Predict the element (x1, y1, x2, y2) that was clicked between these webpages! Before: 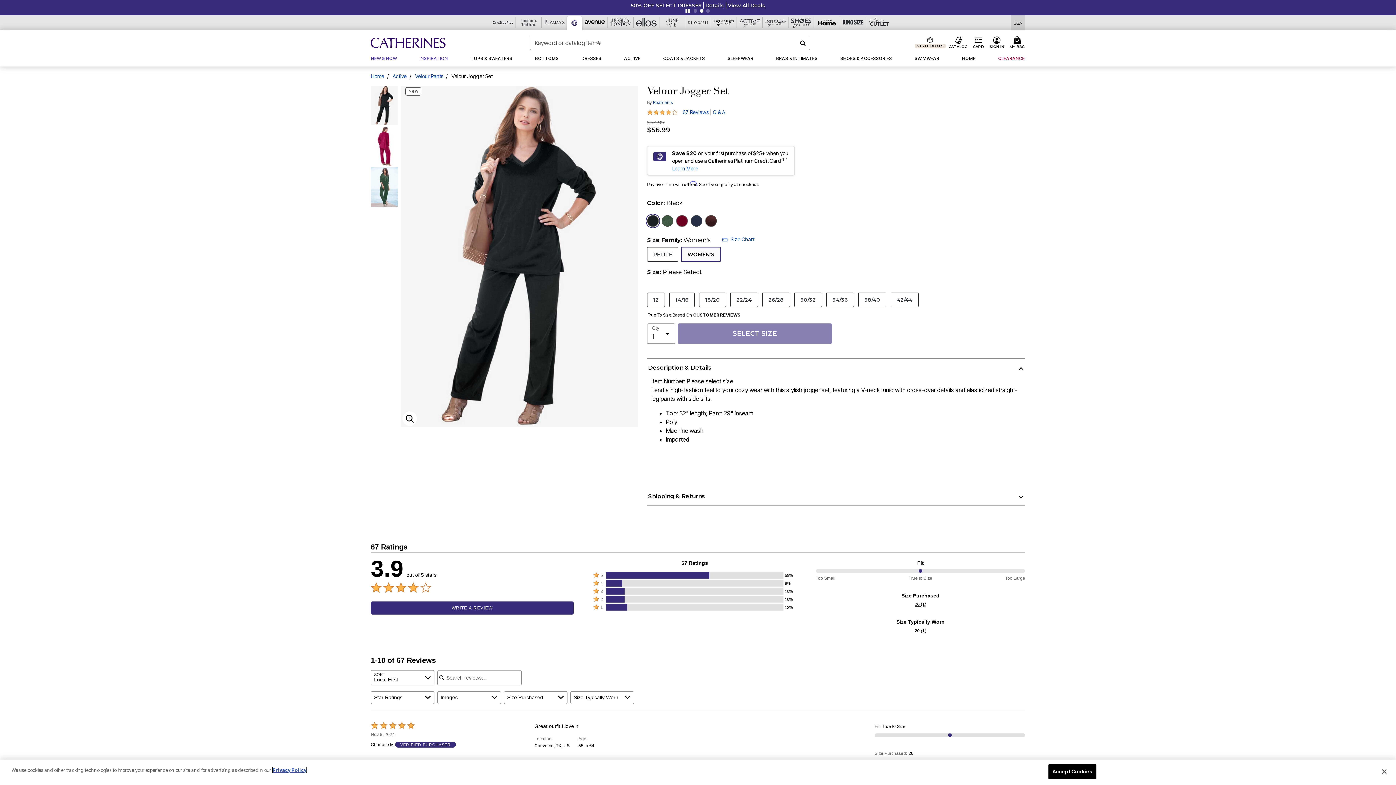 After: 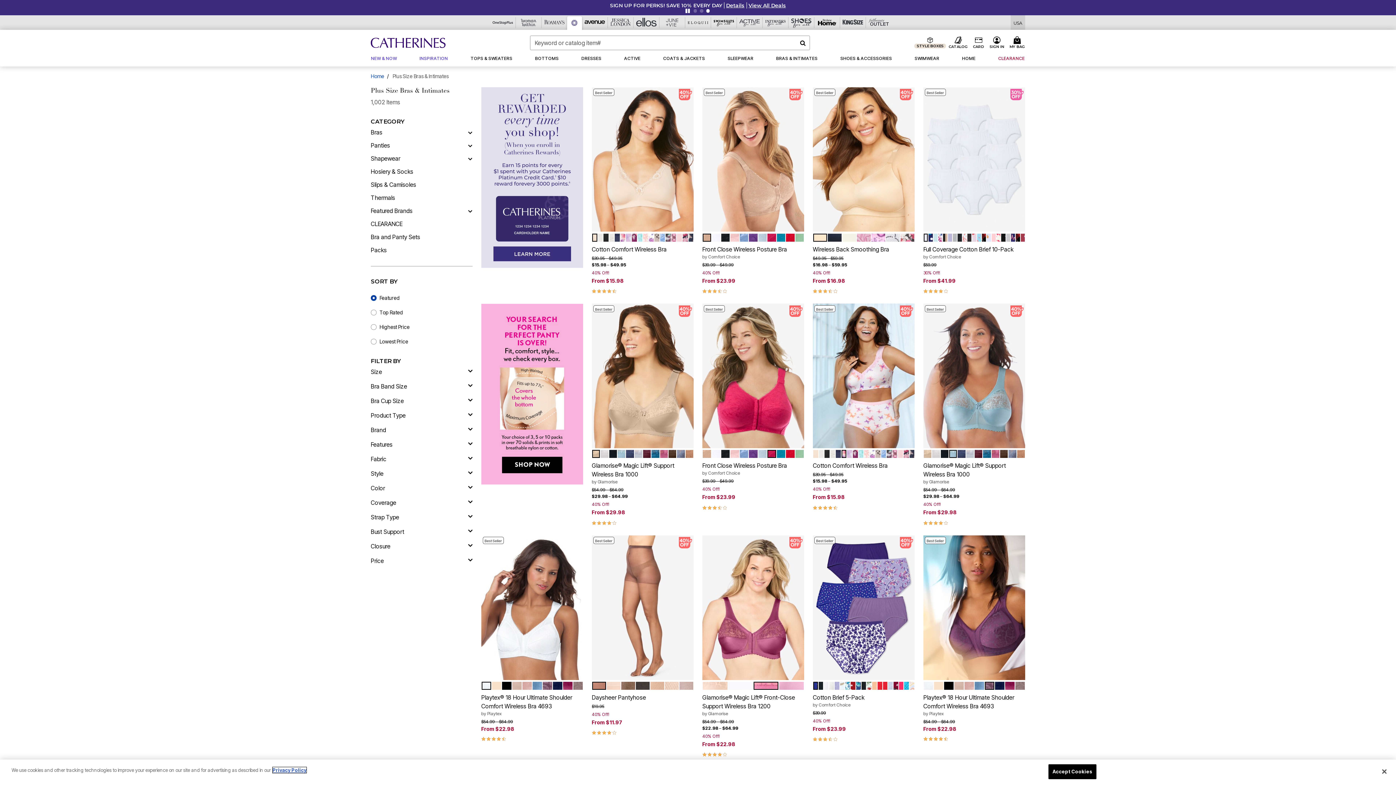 Action: bbox: (771, 50, 822, 66) label: BRAS & INTIMATES